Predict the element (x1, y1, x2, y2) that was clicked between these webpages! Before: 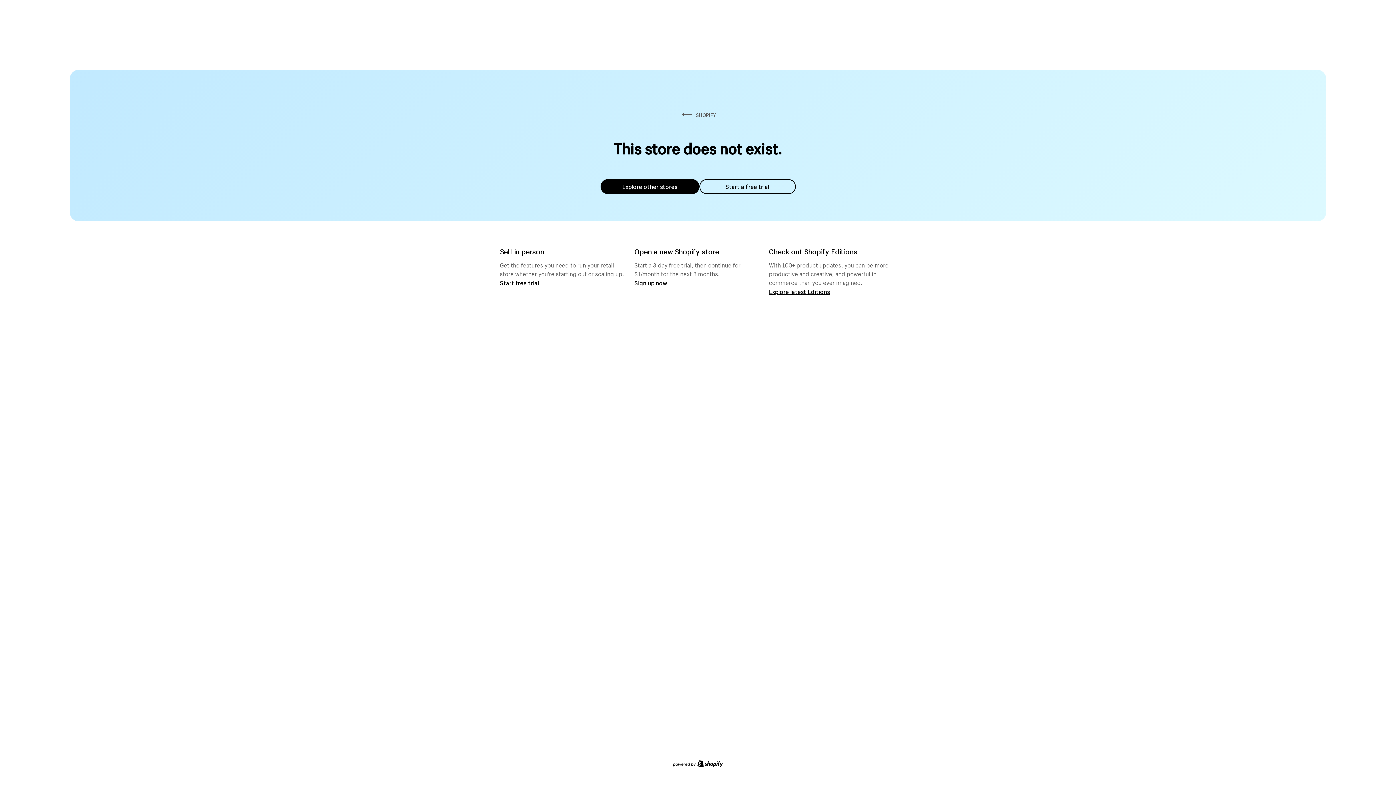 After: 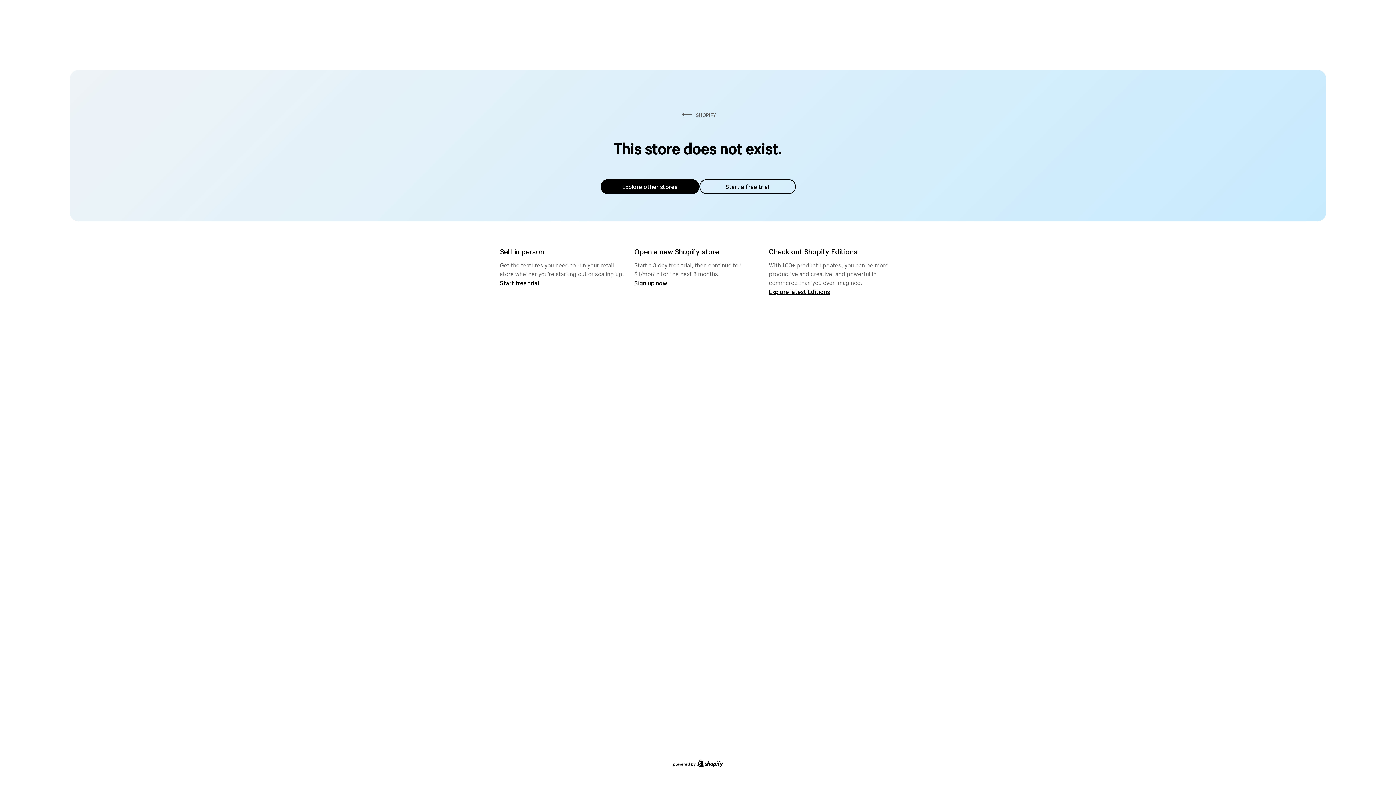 Action: label: Explore other stores bbox: (600, 179, 699, 194)